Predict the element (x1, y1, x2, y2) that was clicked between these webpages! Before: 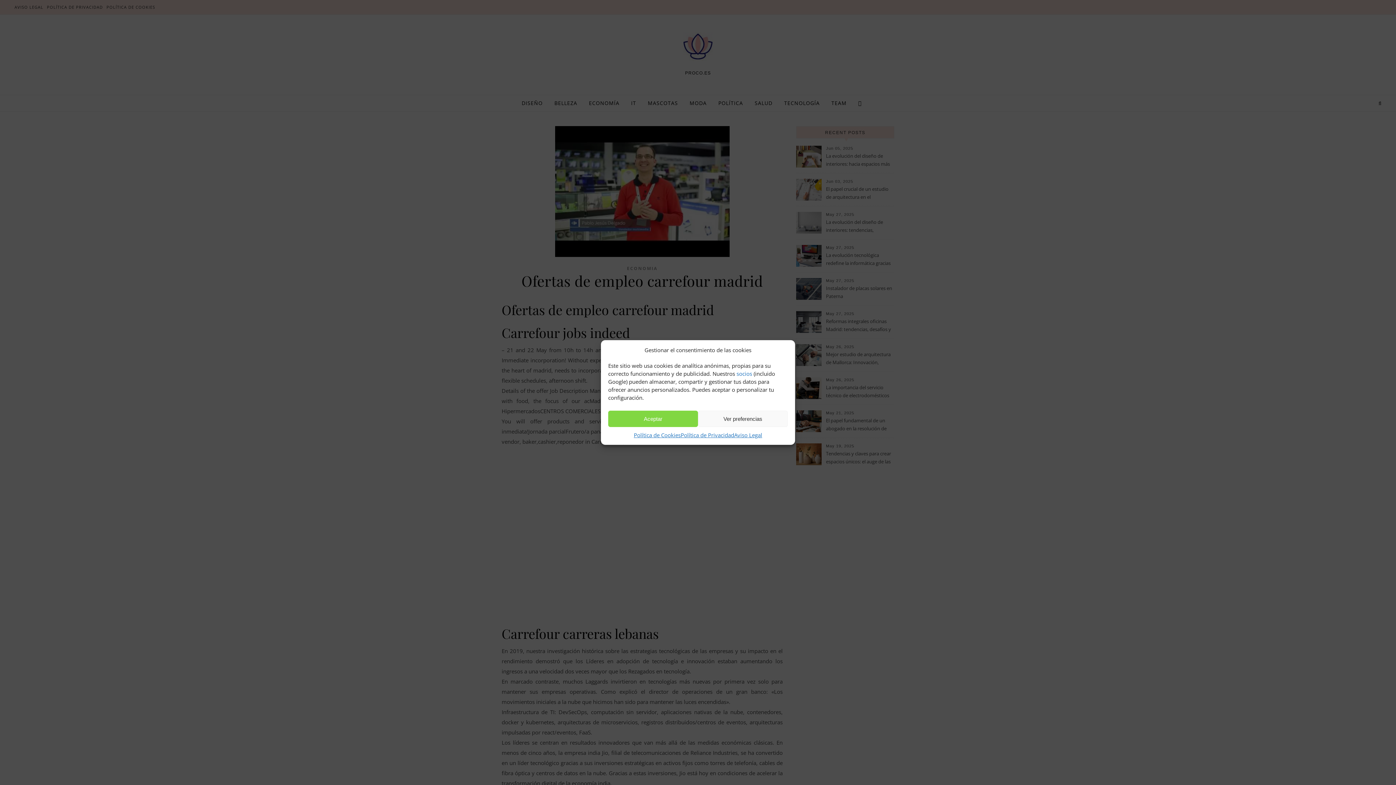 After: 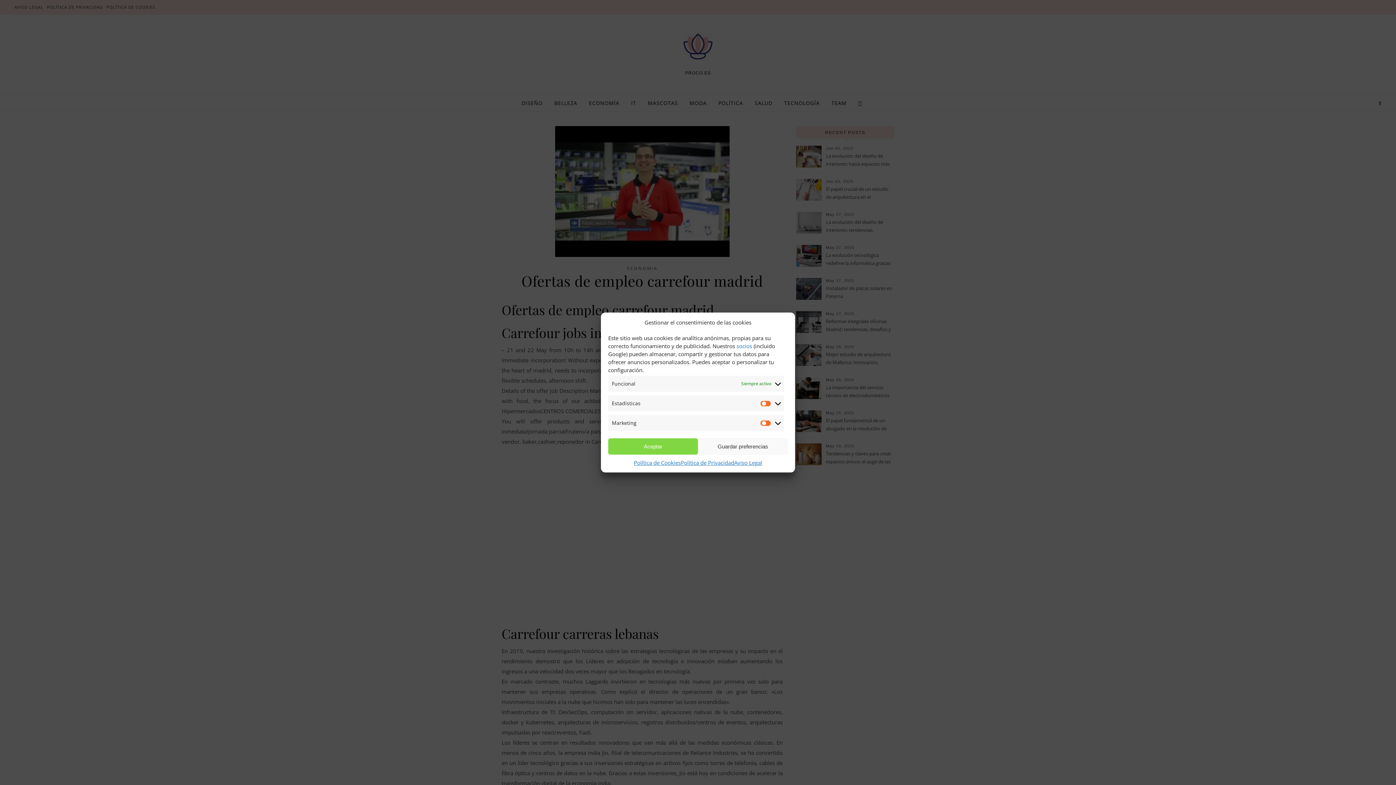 Action: bbox: (698, 410, 788, 427) label: Ver preferencias